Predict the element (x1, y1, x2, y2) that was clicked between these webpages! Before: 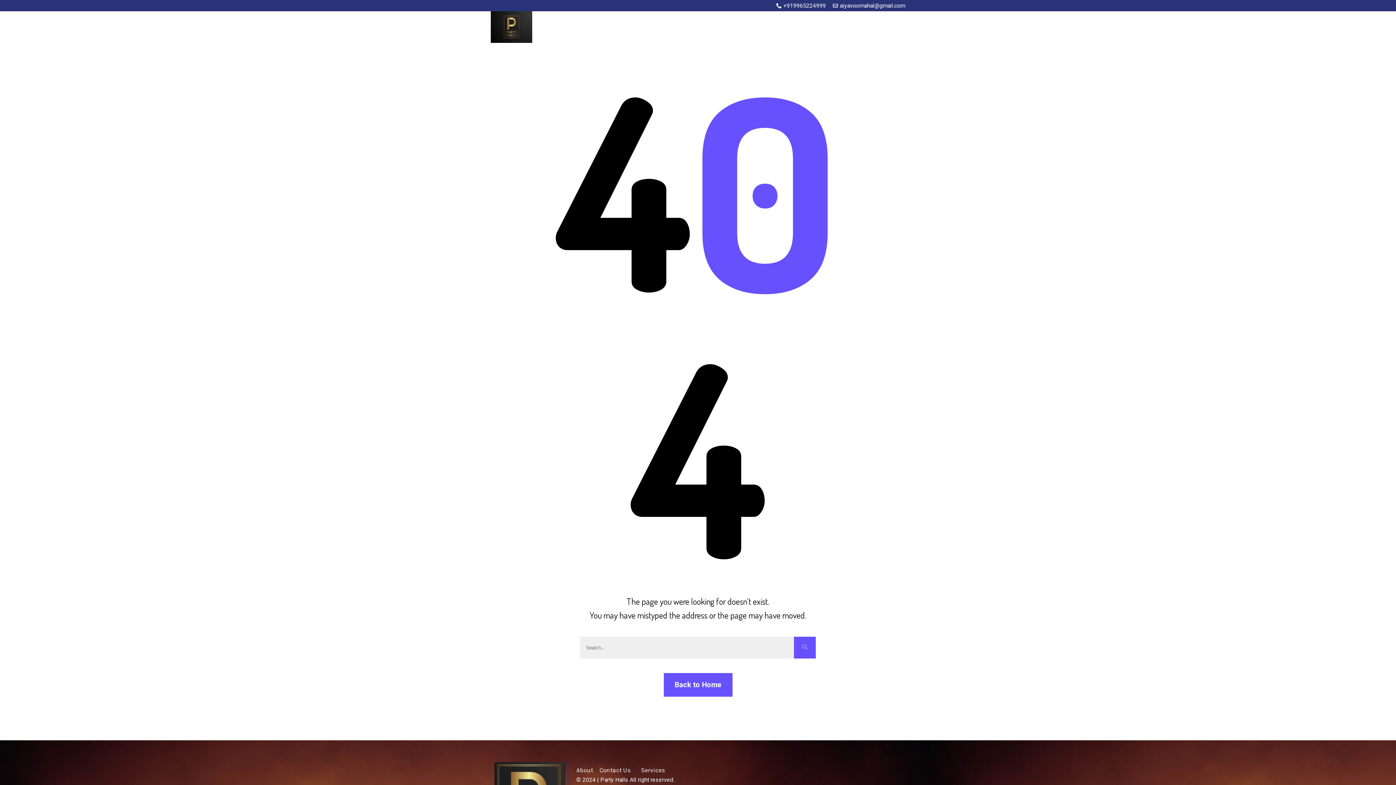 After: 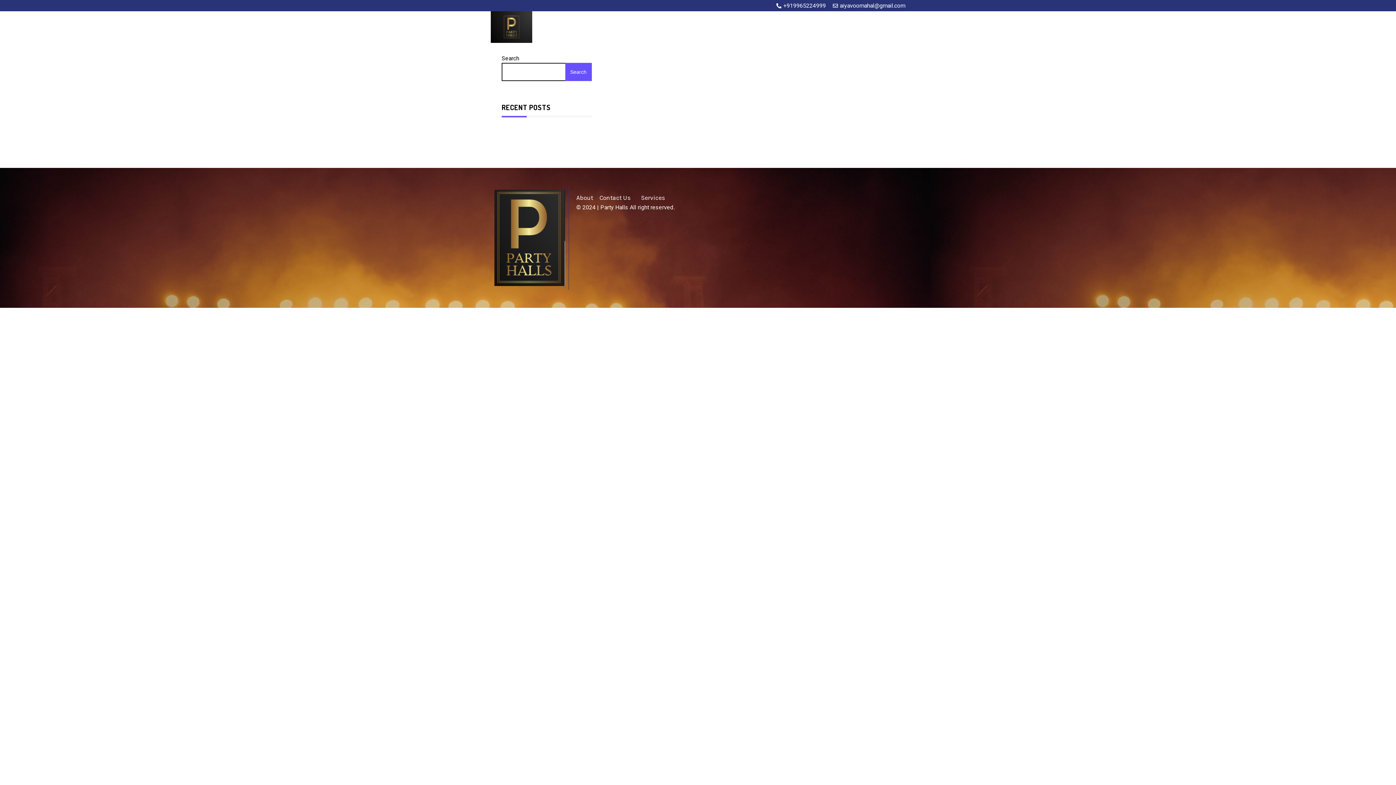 Action: label: Blog bbox: (865, 24, 877, 31)